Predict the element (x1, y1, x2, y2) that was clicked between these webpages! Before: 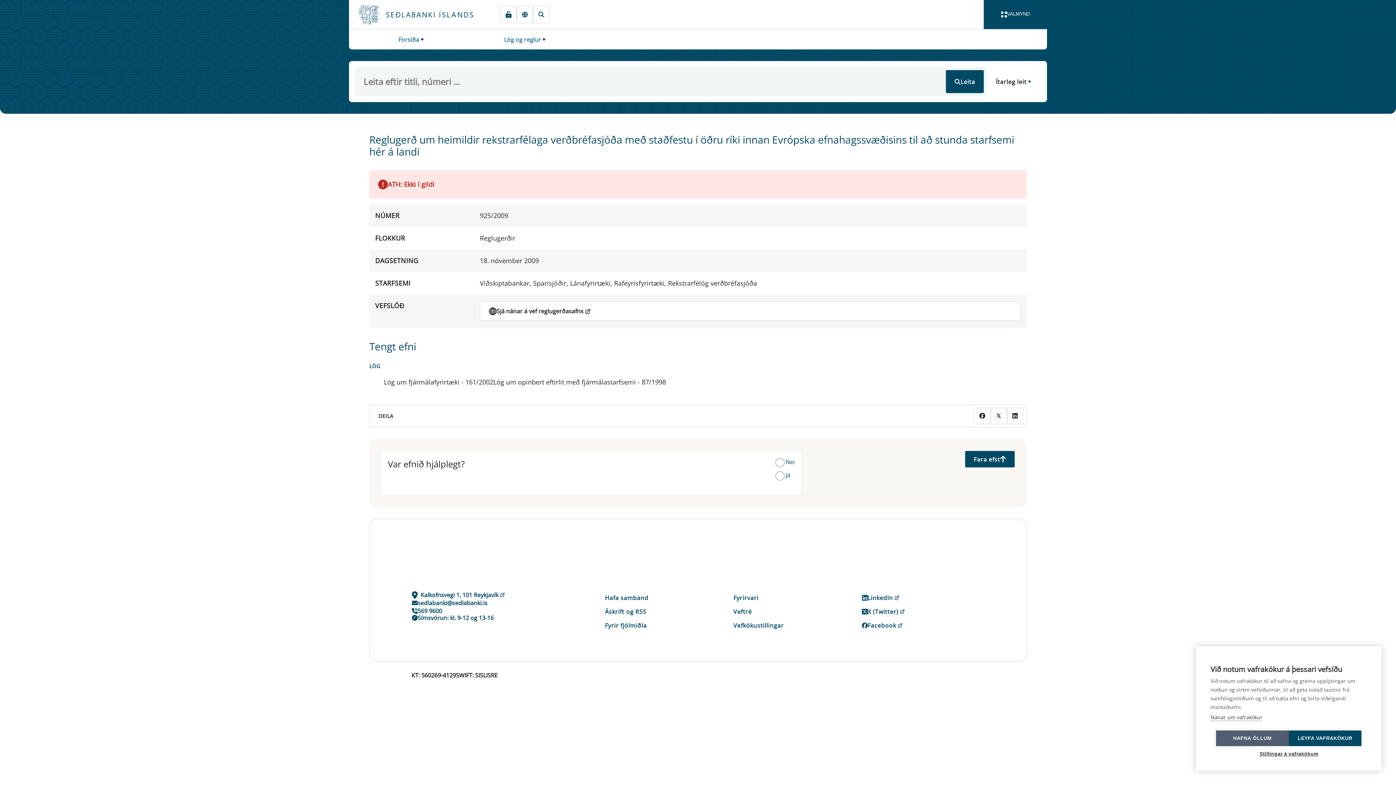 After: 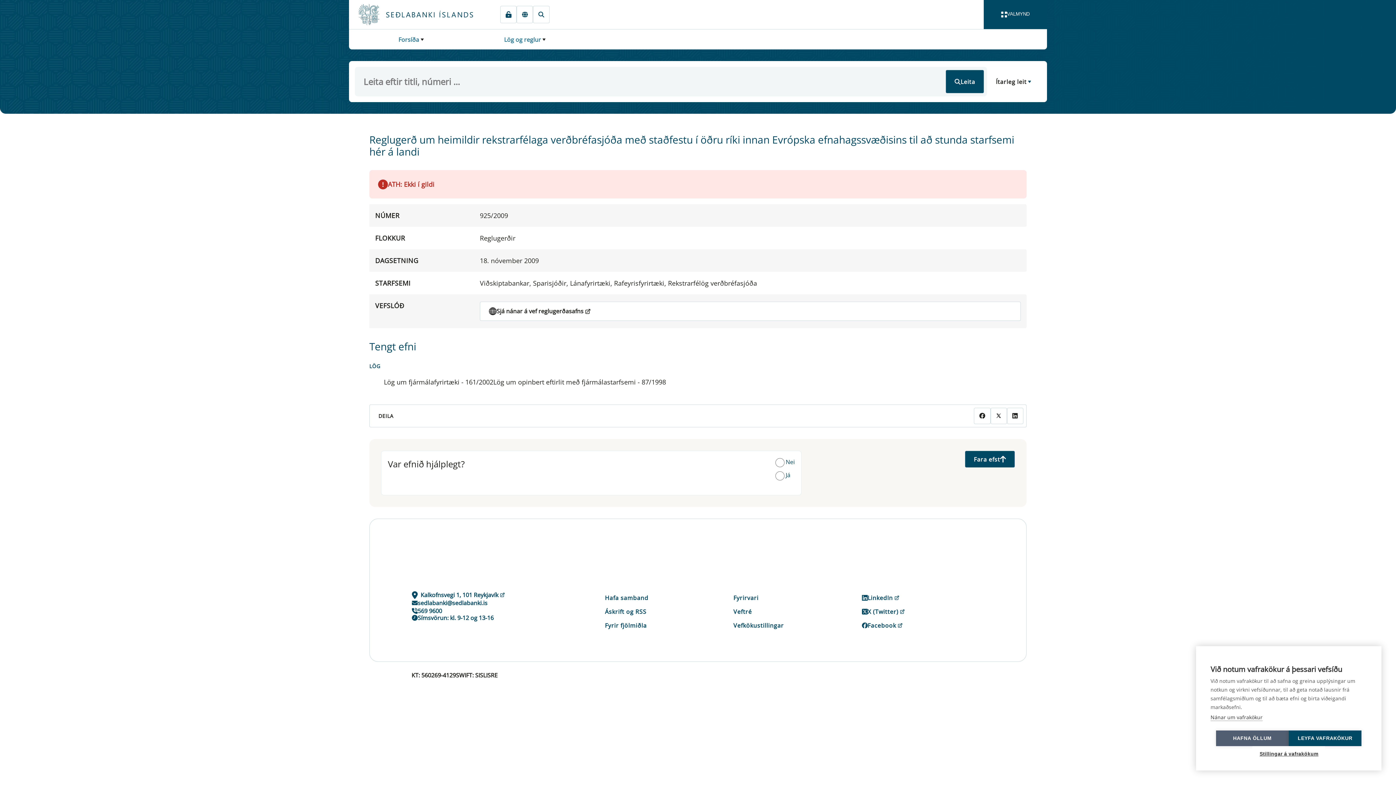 Action: bbox: (1007, 407, 1023, 424)